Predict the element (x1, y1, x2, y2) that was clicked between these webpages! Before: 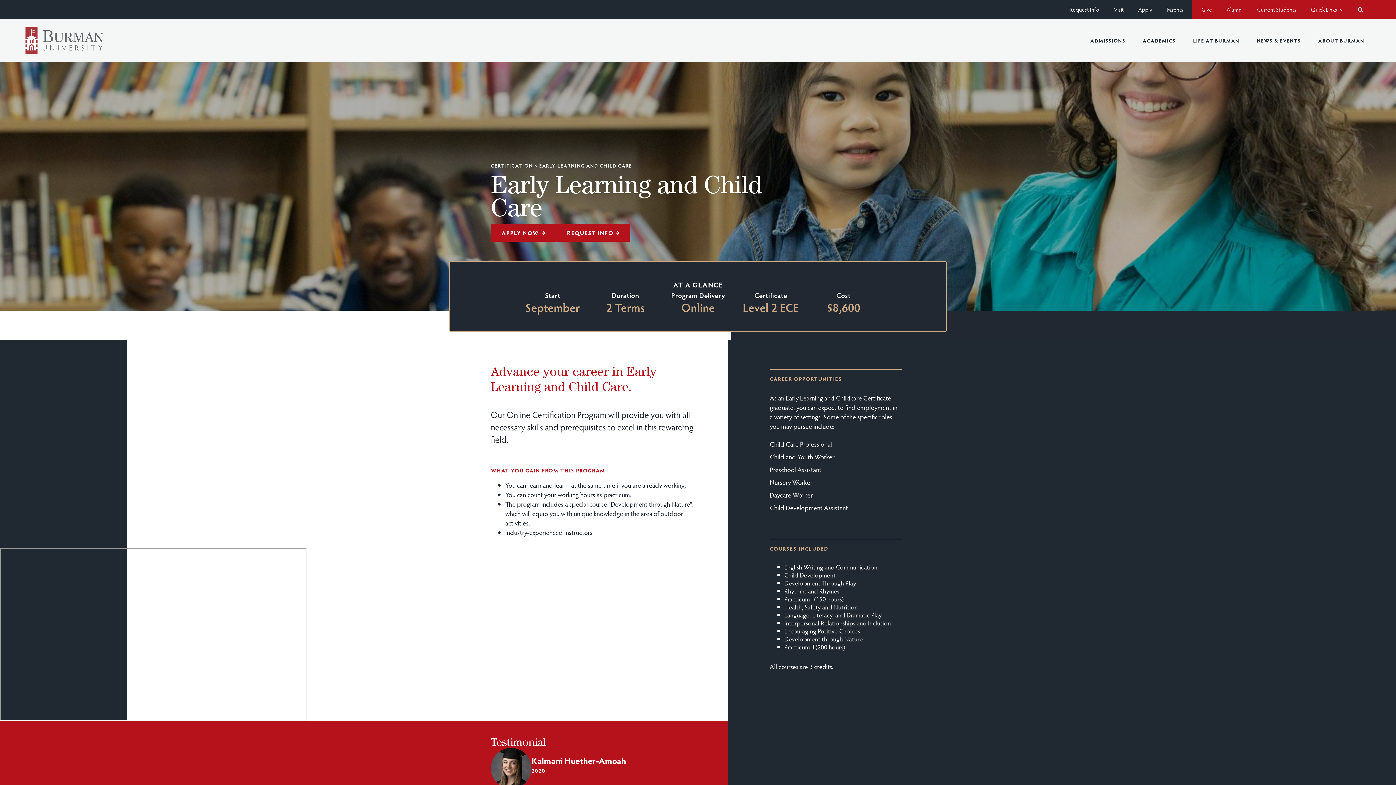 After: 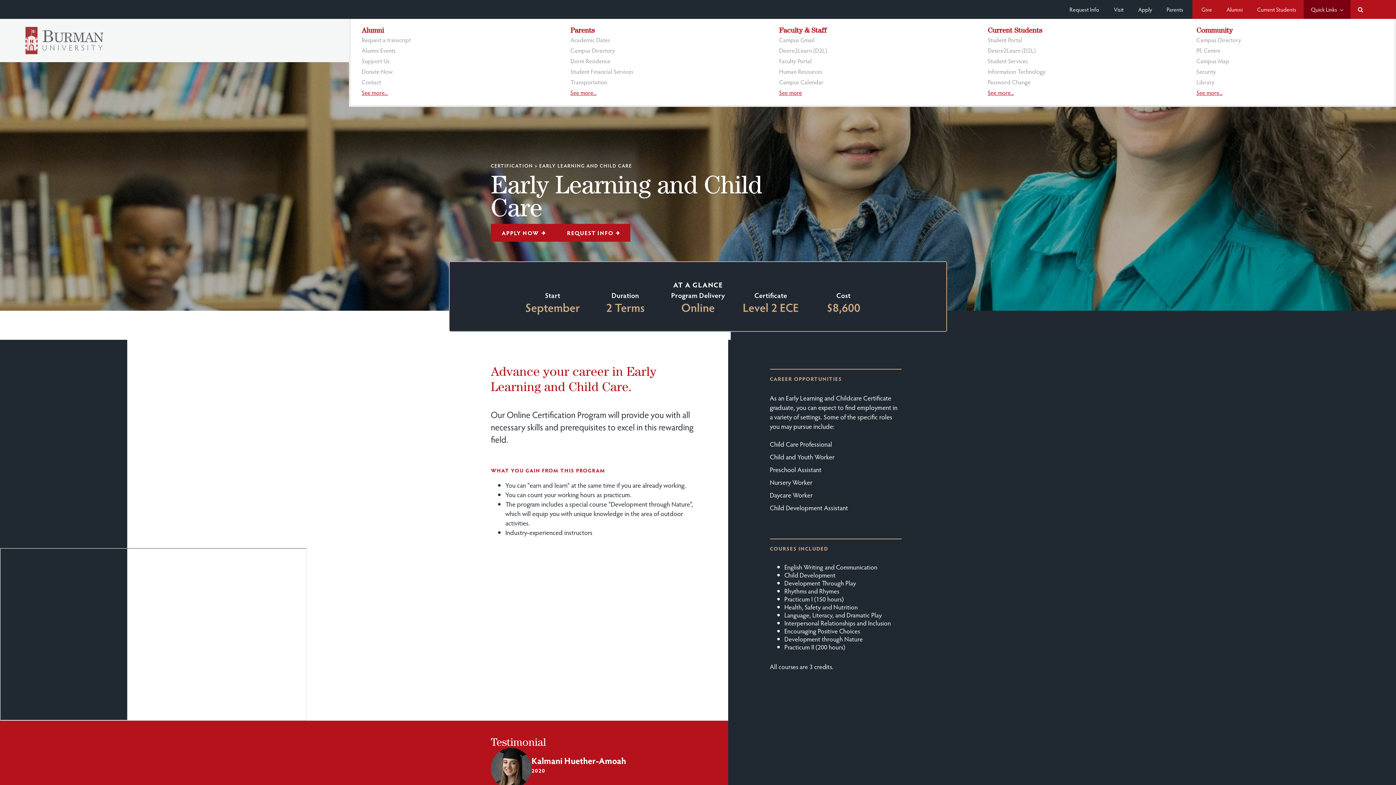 Action: bbox: (1304, 0, 1350, 18) label: Quick Links 